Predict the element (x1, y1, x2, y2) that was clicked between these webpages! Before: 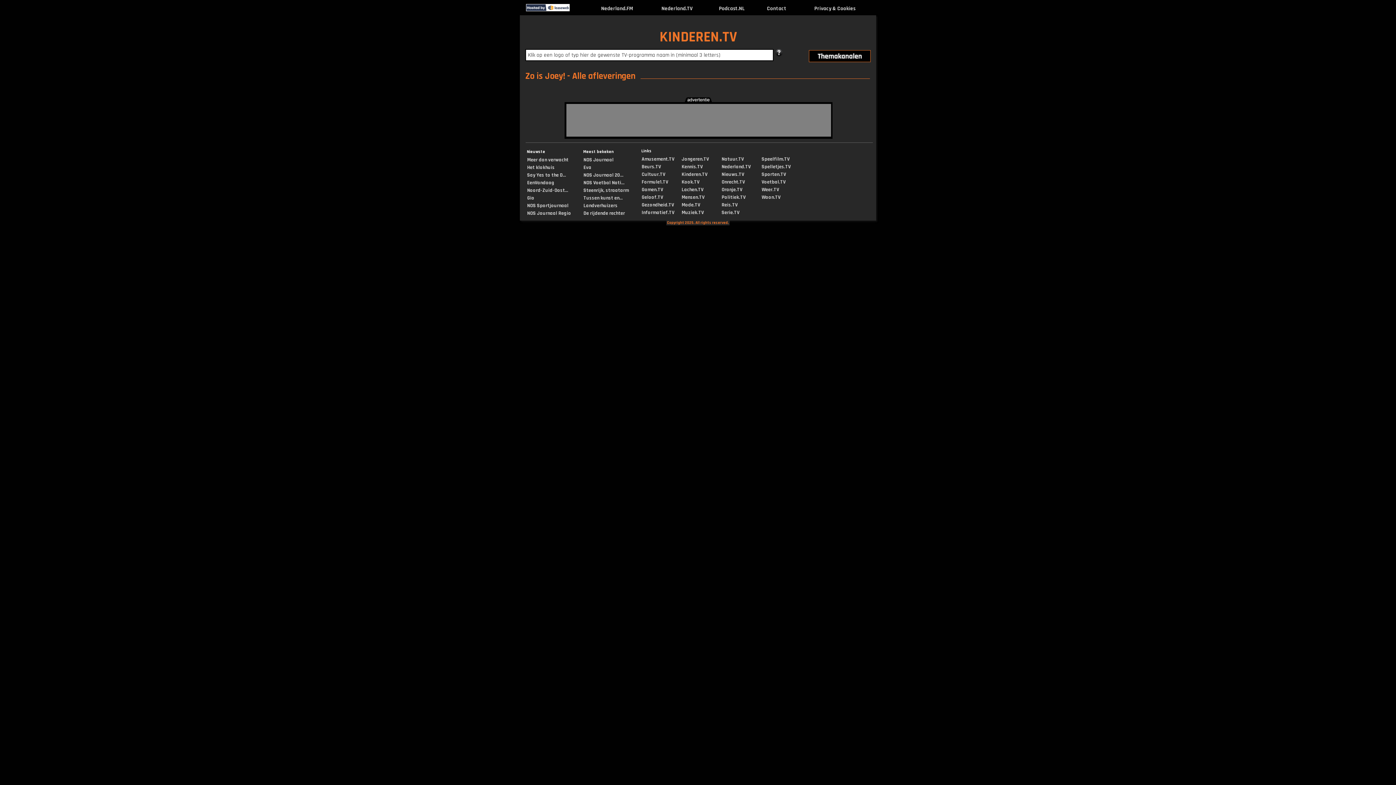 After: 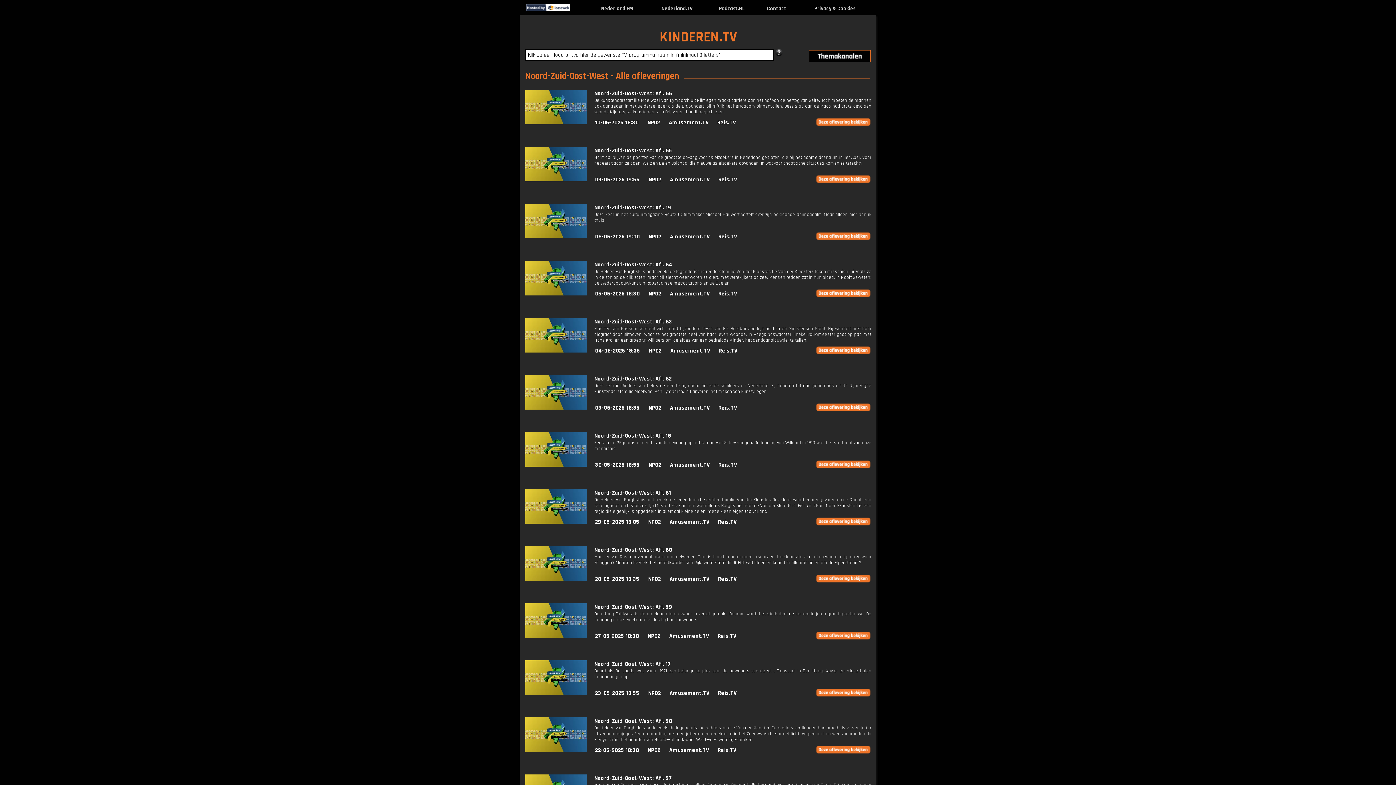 Action: label: Noord-Zuid-Oost... bbox: (527, 187, 568, 193)